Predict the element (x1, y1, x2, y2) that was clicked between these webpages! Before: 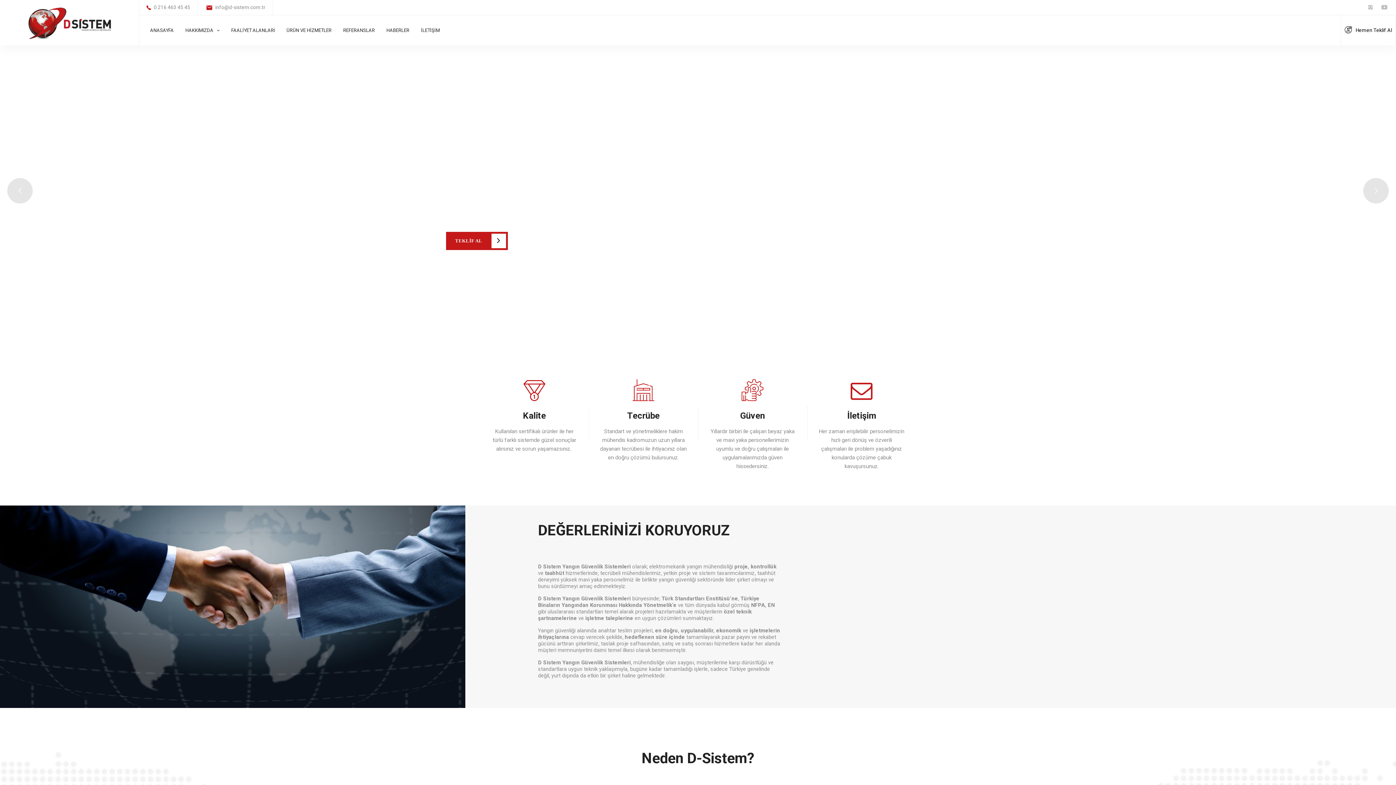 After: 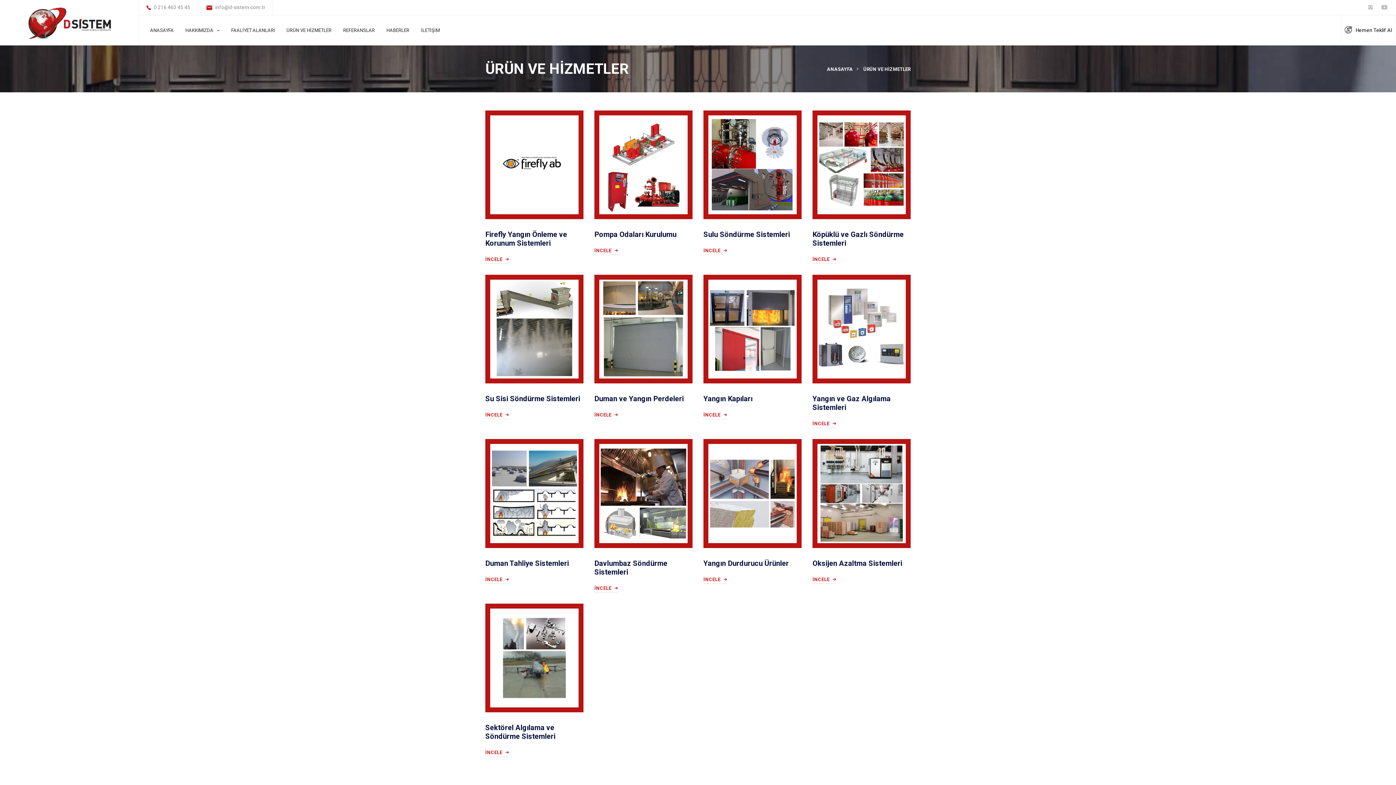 Action: bbox: (280, 18, 337, 42) label: ÜRÜN VE HİZMETLER